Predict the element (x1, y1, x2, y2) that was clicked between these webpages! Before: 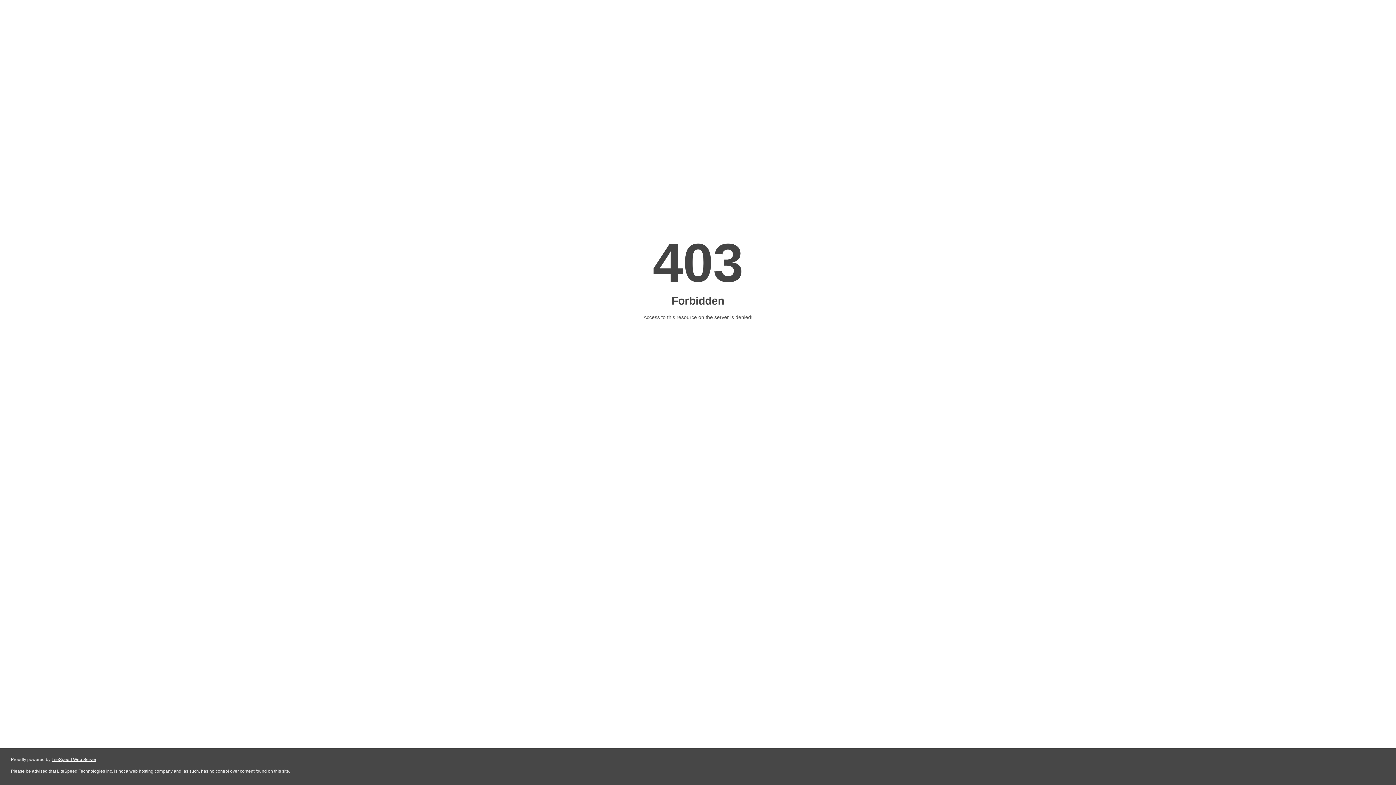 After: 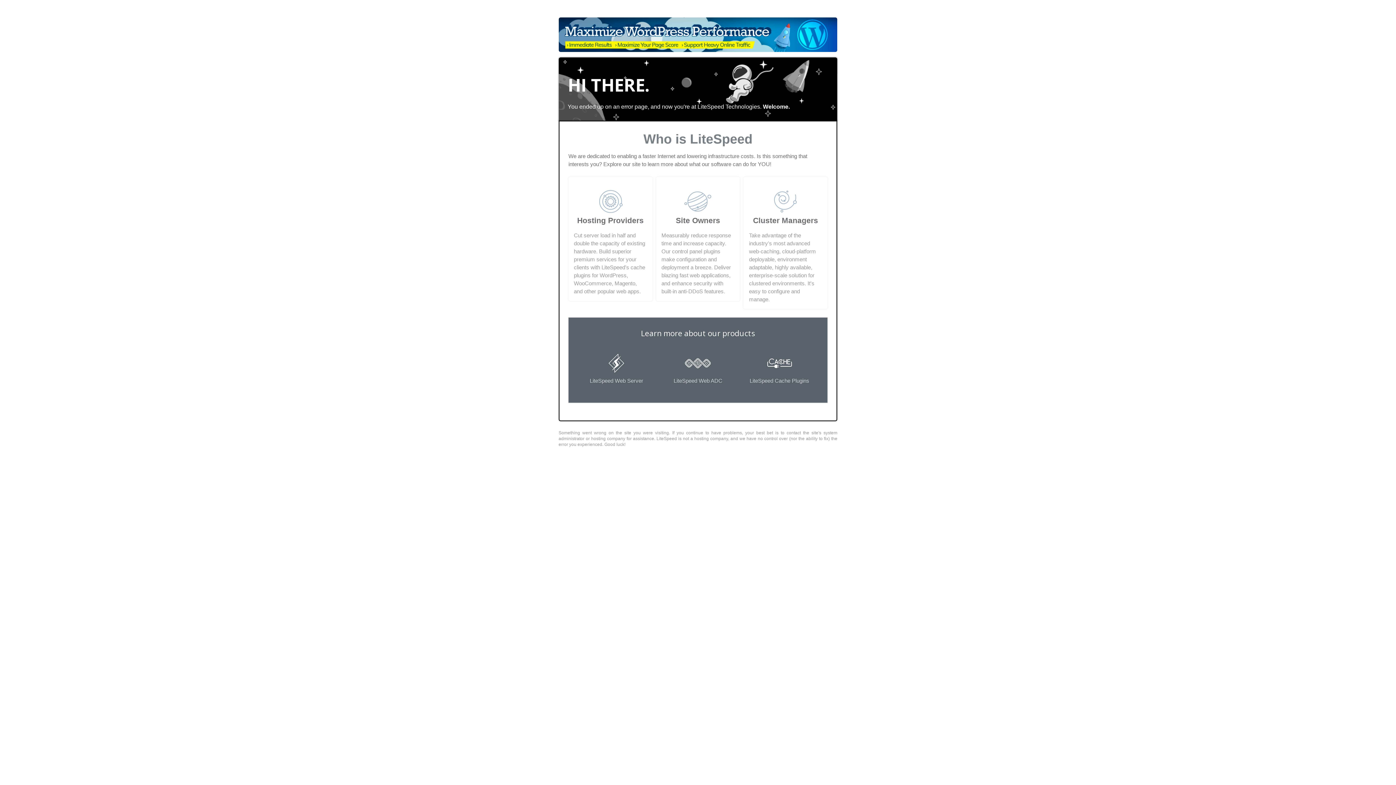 Action: label: LiteSpeed Web Server bbox: (51, 757, 96, 762)